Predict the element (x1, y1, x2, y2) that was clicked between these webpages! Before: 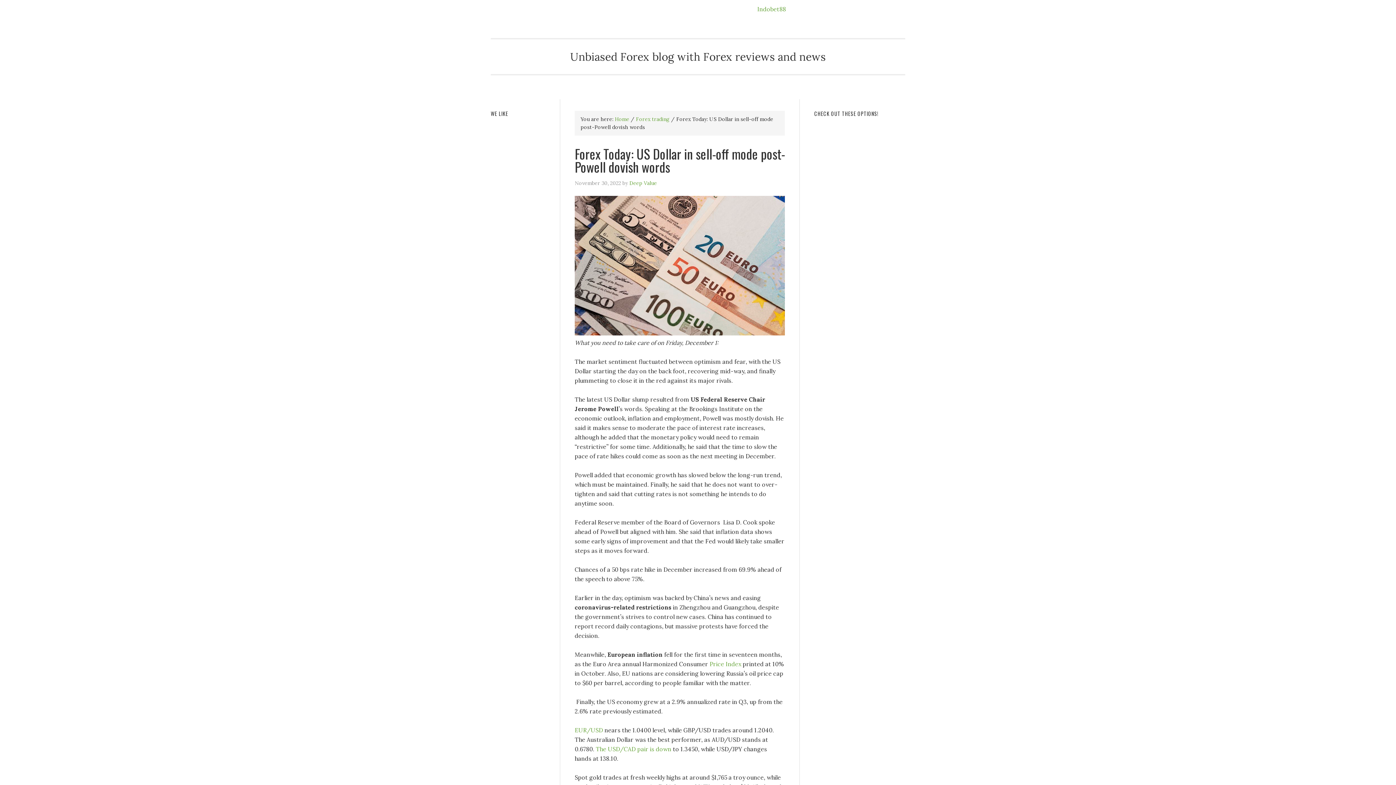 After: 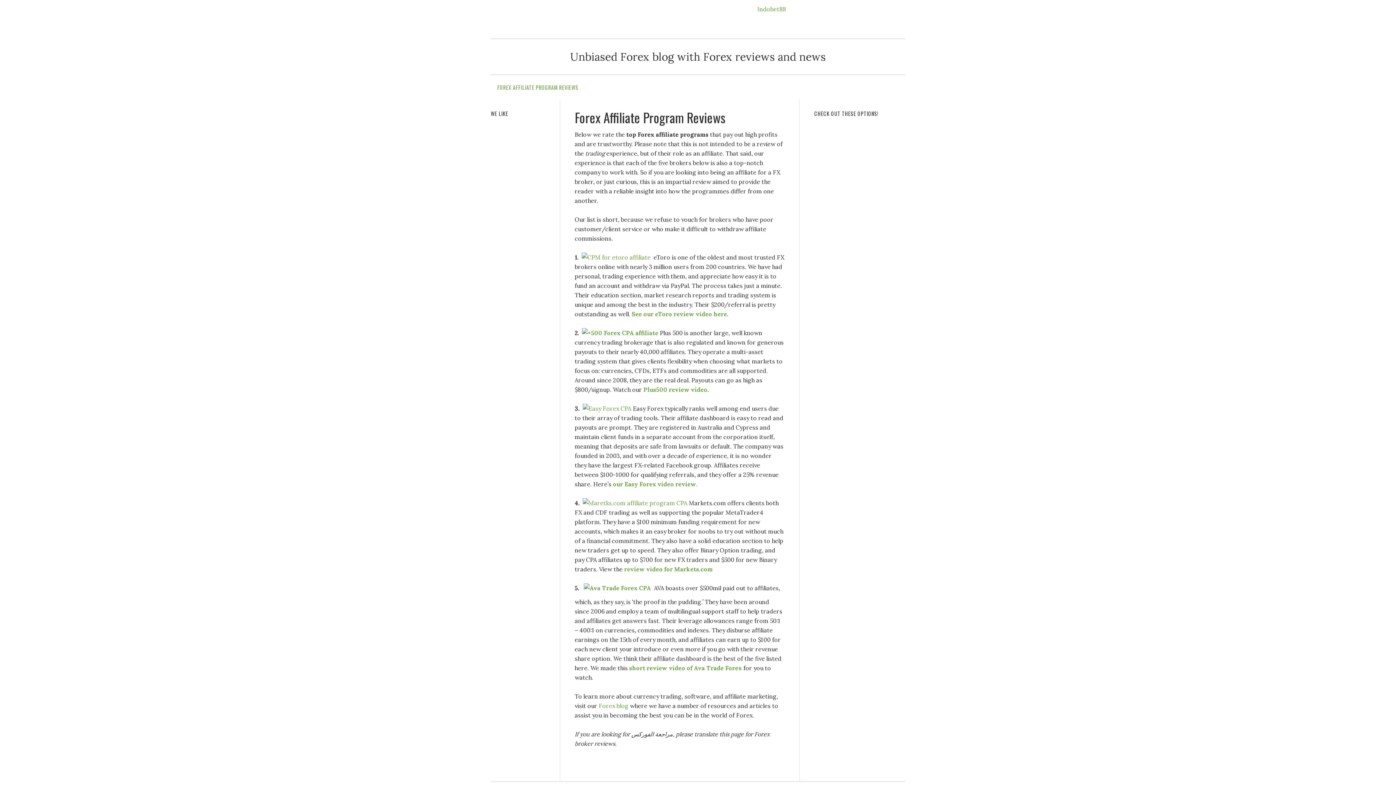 Action: bbox: (490, 75, 585, 99) label: FOREX AFFILIATE PROGRAM REVIEWS